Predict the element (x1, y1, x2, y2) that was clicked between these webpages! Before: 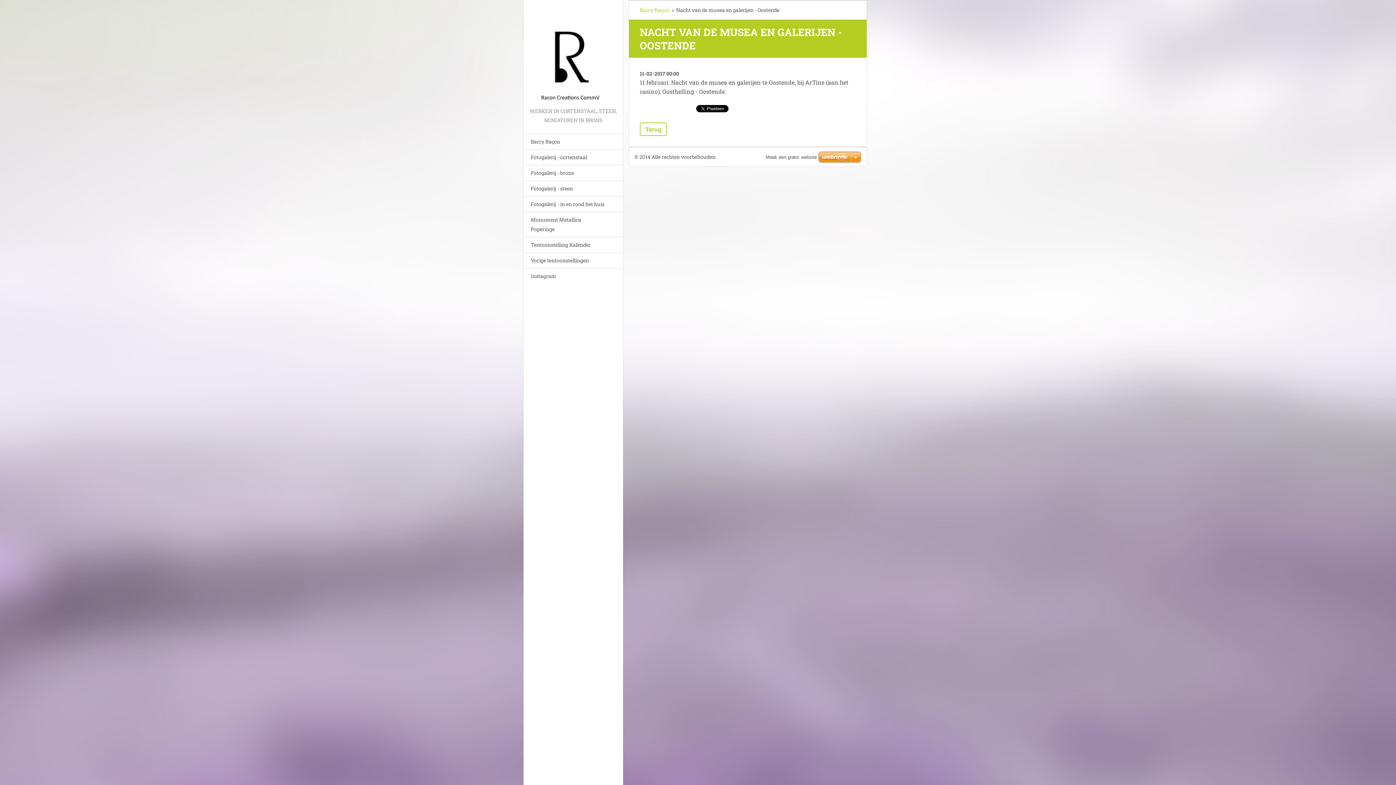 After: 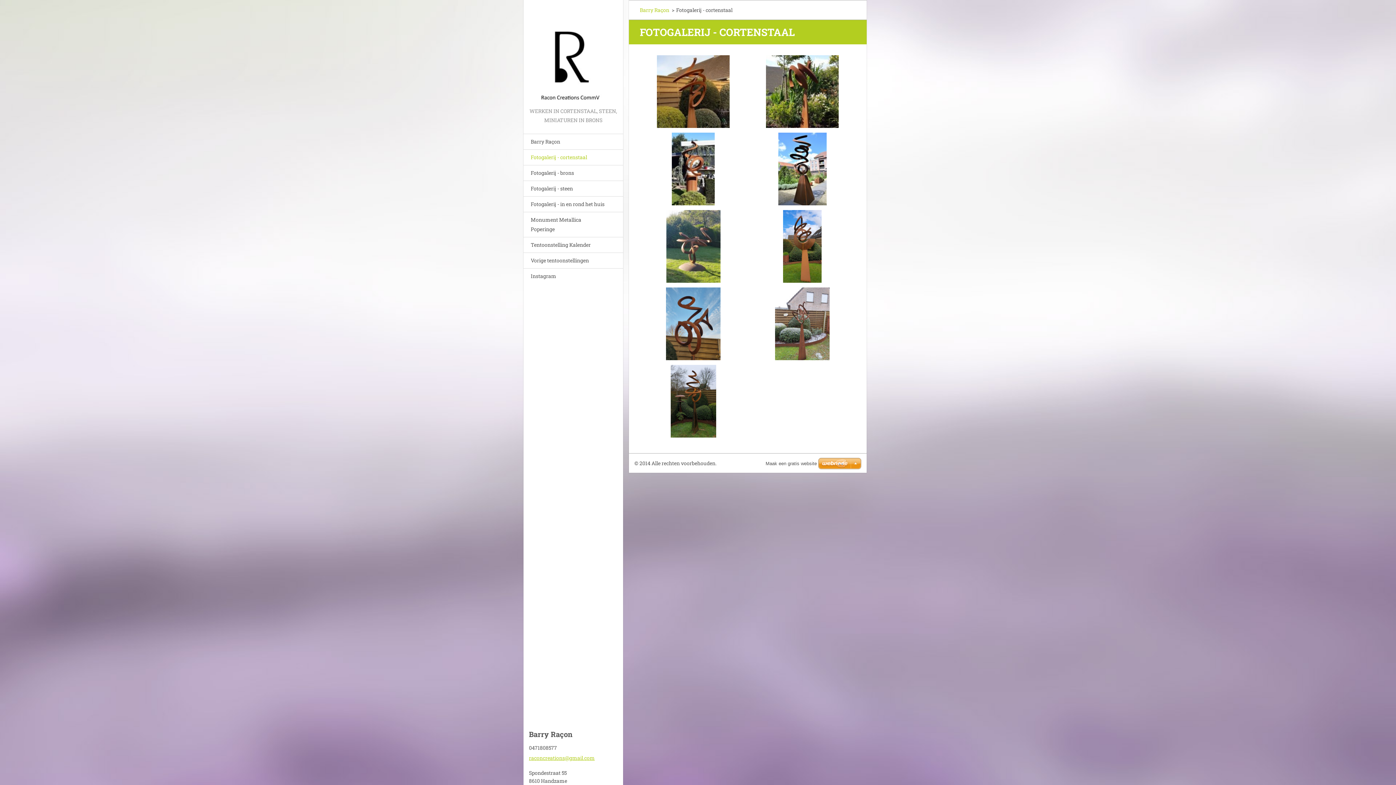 Action: bbox: (523, 149, 623, 165) label: Fotogalerij - cortenstaal